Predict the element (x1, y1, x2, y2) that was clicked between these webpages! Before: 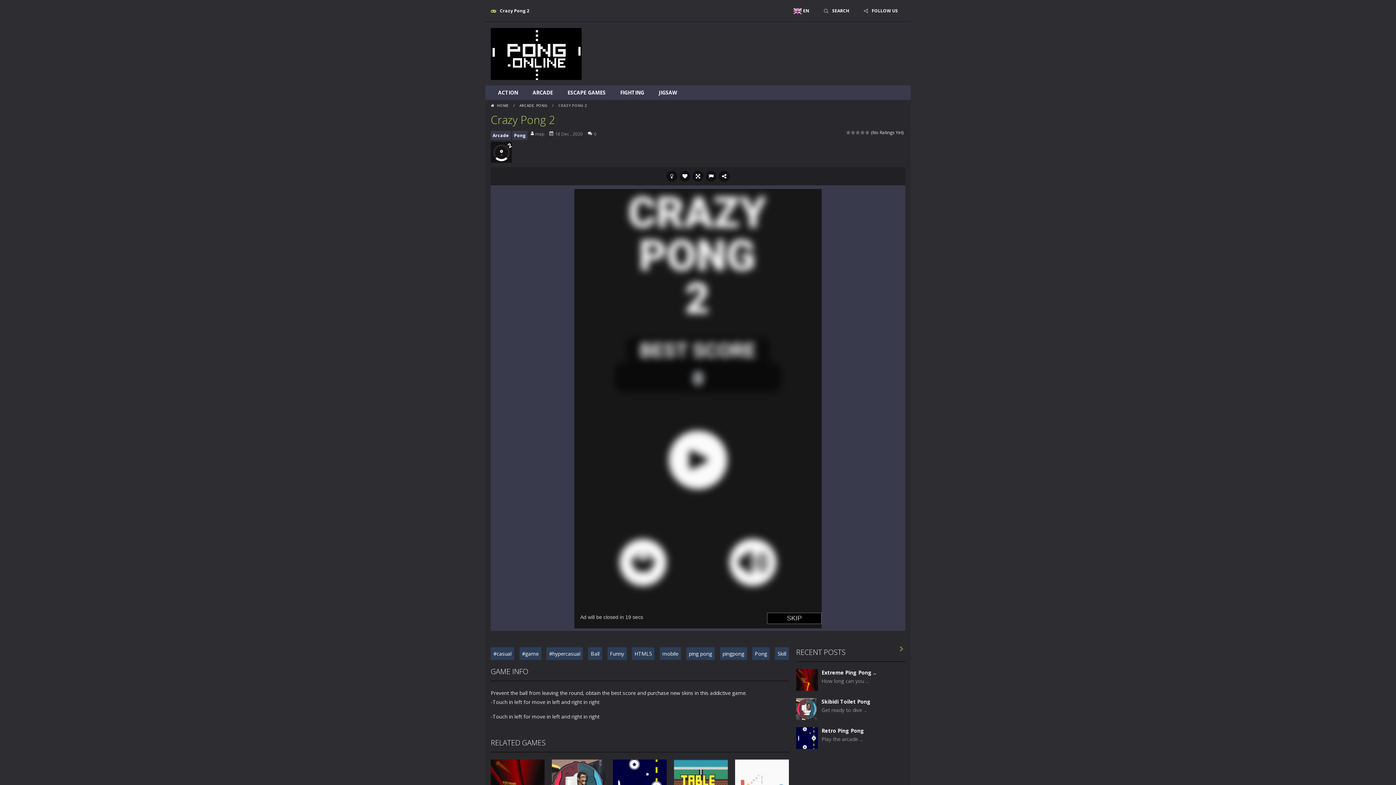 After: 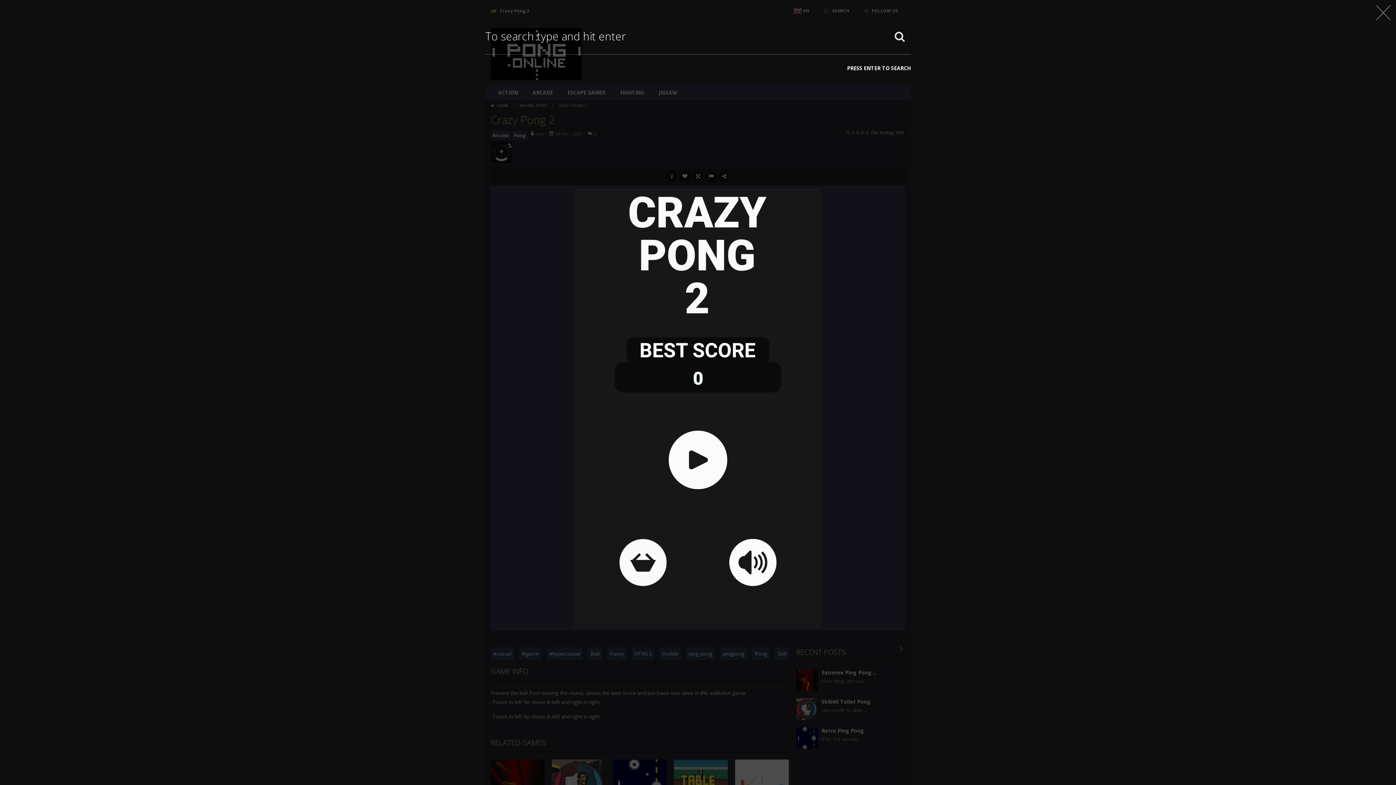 Action: label: SEARCH bbox: (818, 3, 854, 18)